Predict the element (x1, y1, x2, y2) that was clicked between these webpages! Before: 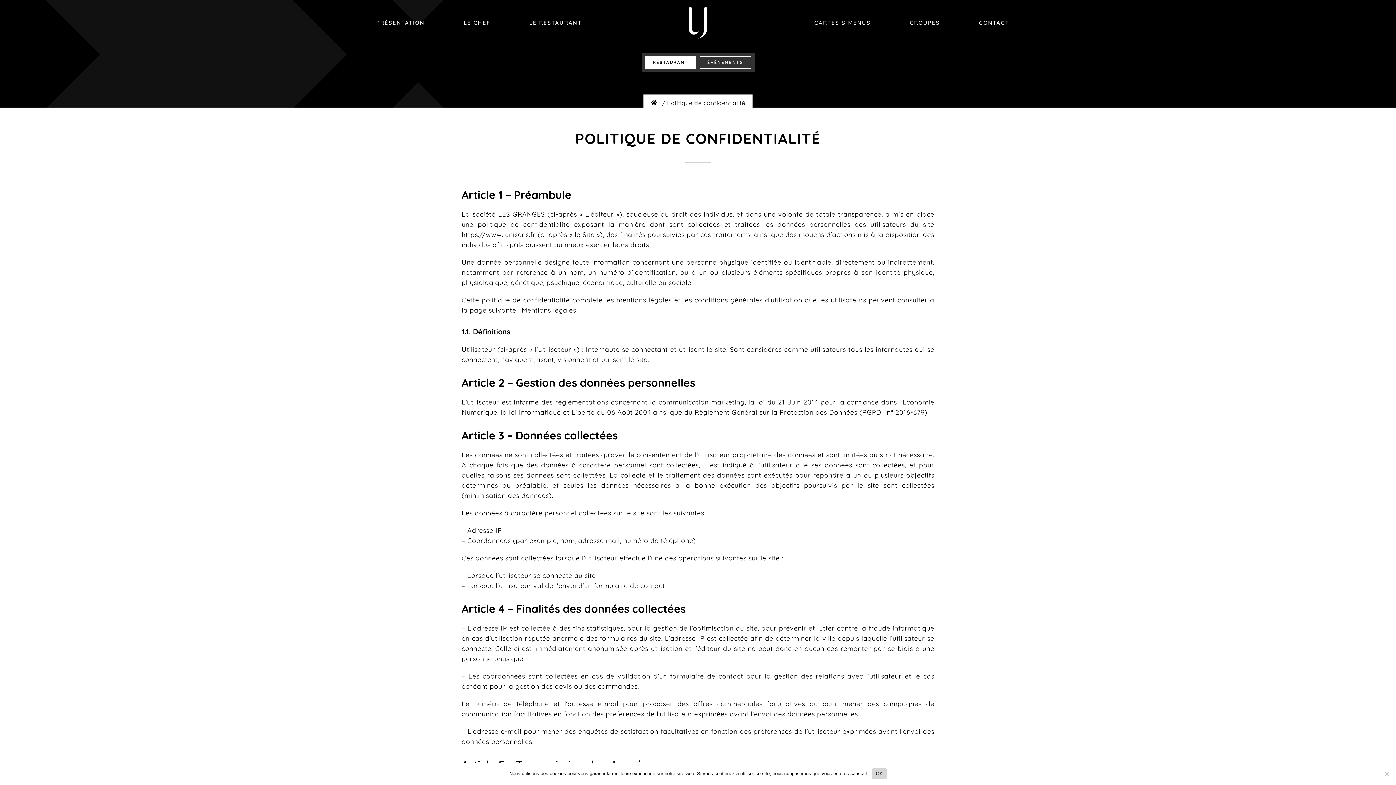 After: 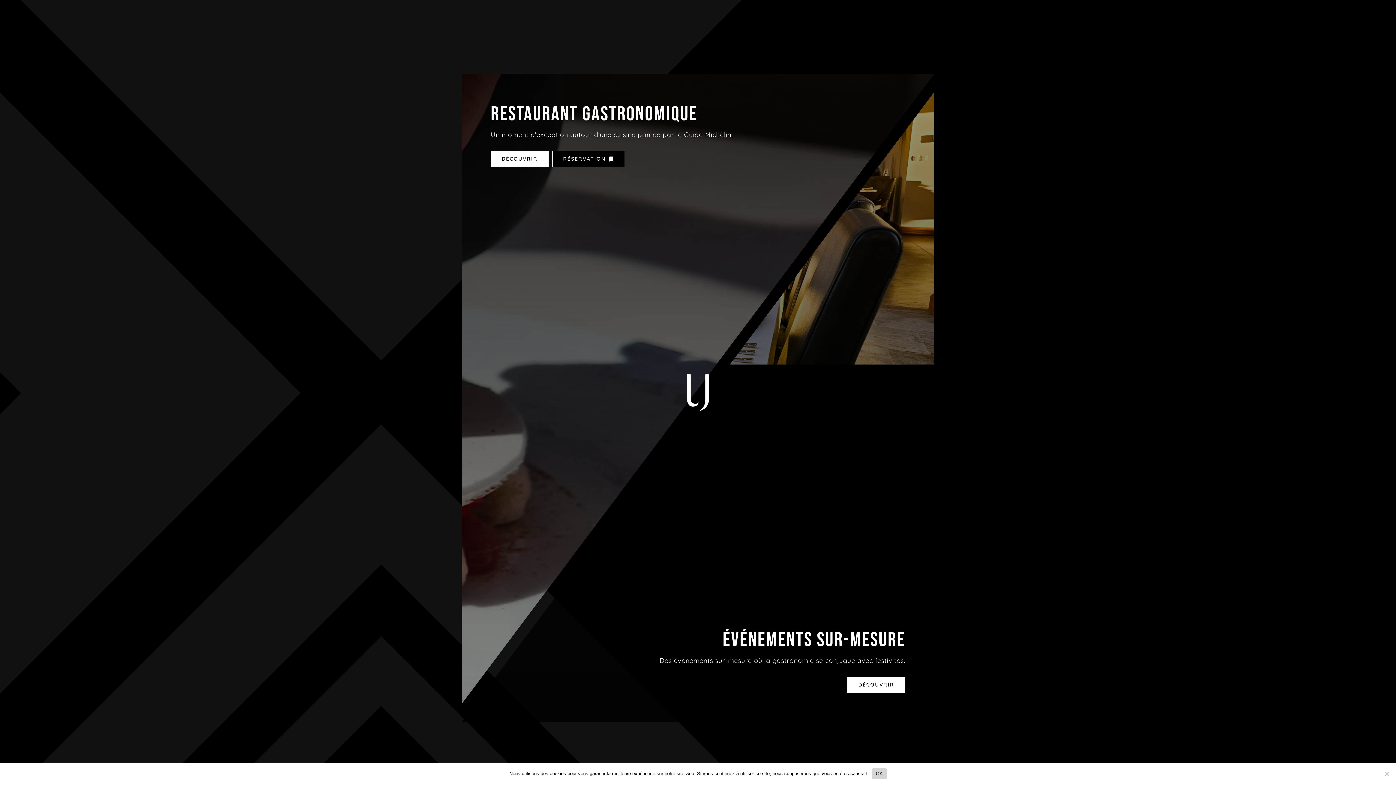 Action: label: Link to /accueil bbox: (650, 100, 657, 105)